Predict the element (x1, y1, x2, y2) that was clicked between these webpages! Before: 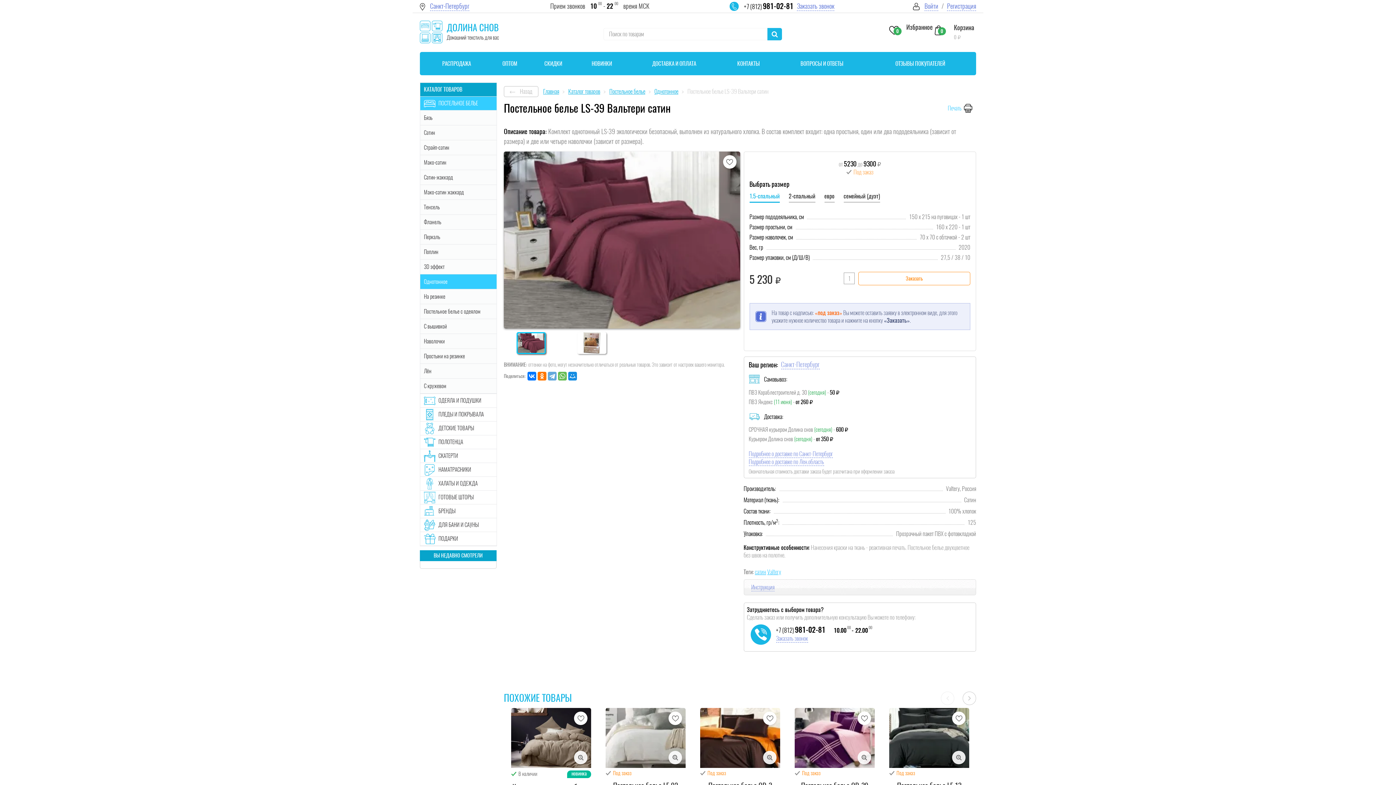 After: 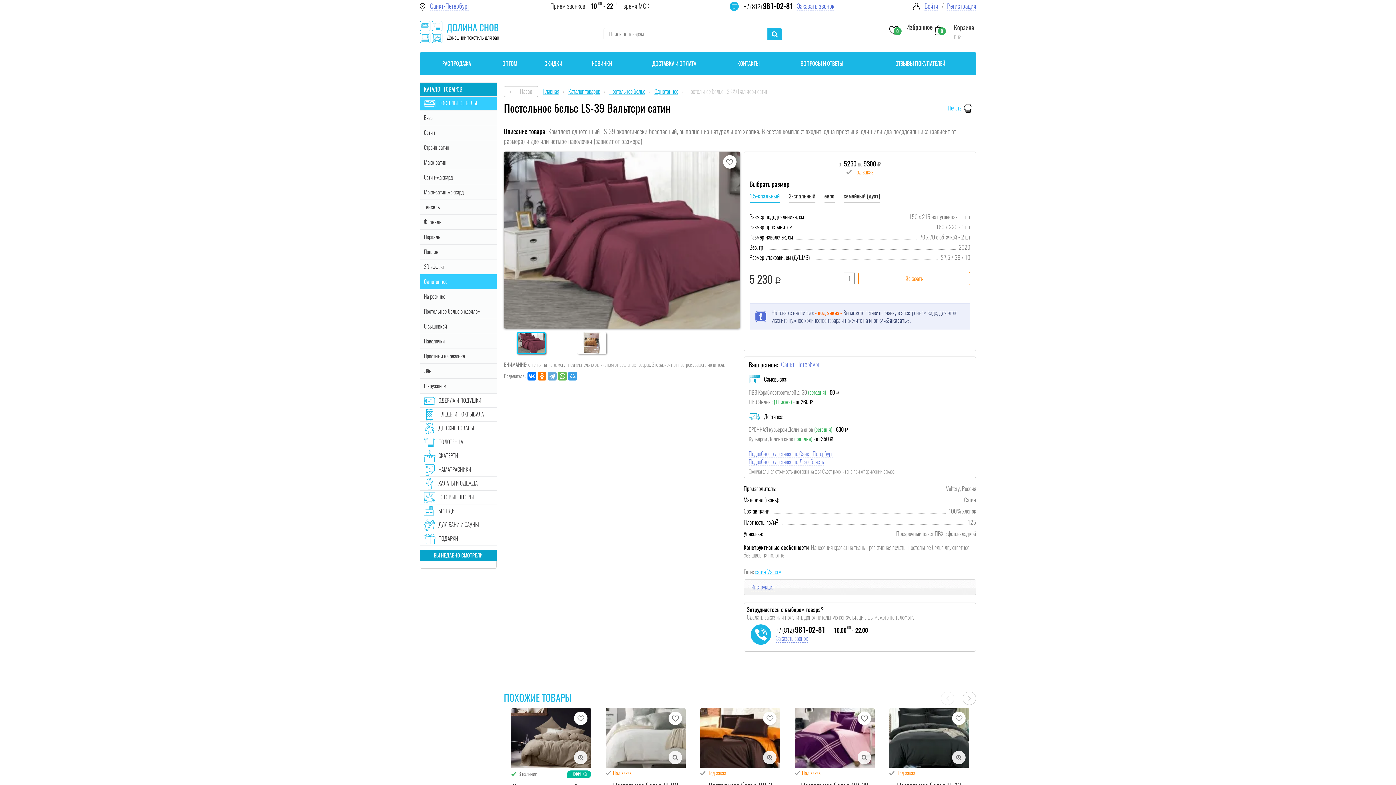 Action: bbox: (568, 372, 577, 380)